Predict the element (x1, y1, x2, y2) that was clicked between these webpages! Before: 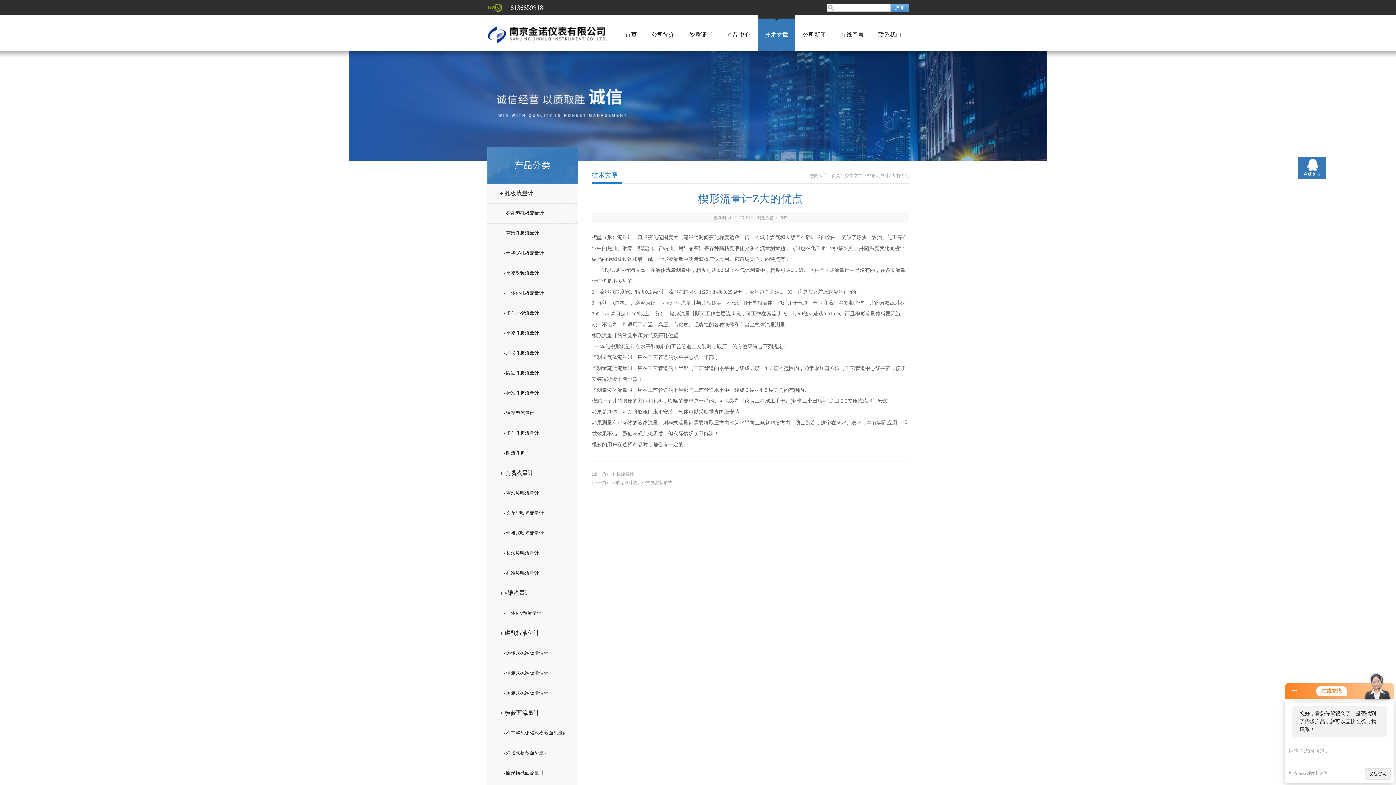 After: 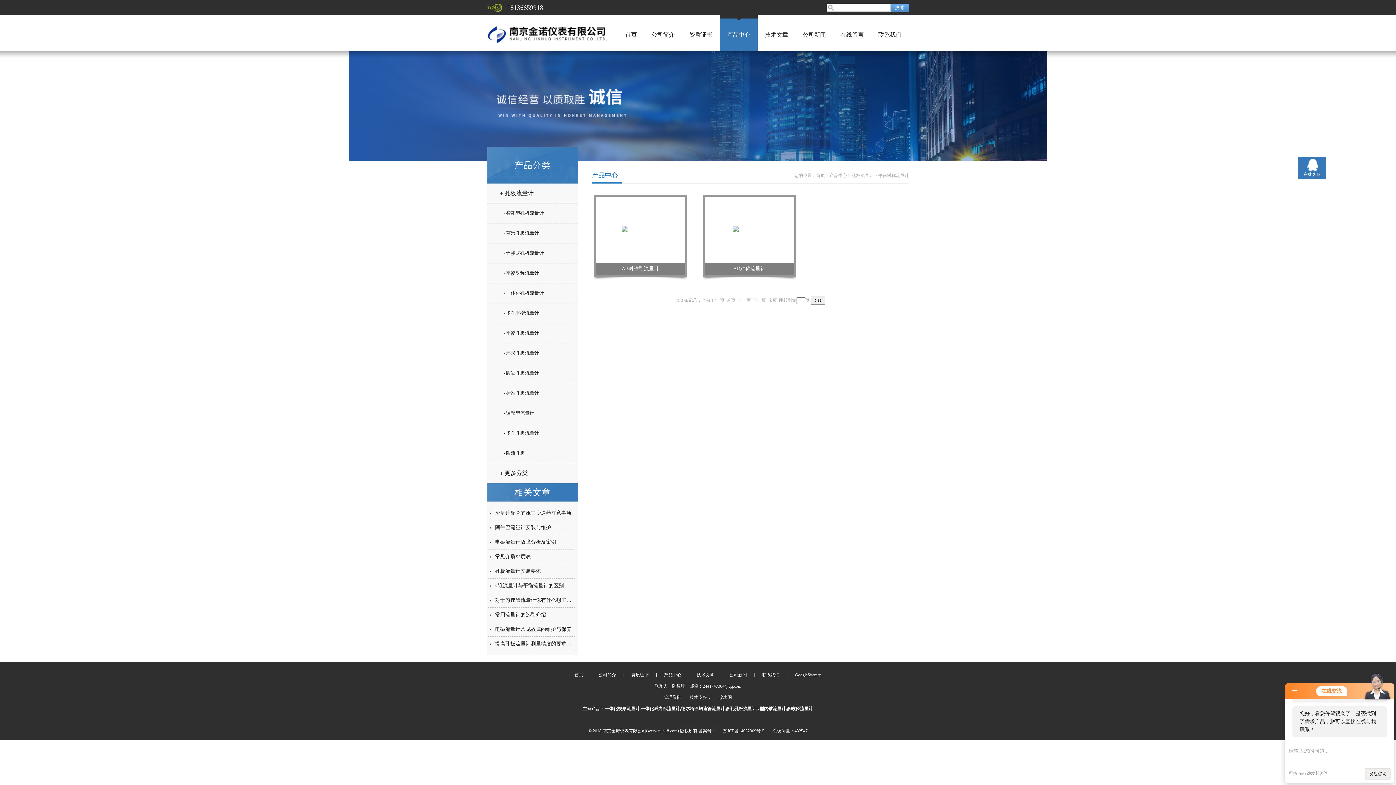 Action: bbox: (487, 264, 584, 282) label: - 平衡对称流量计